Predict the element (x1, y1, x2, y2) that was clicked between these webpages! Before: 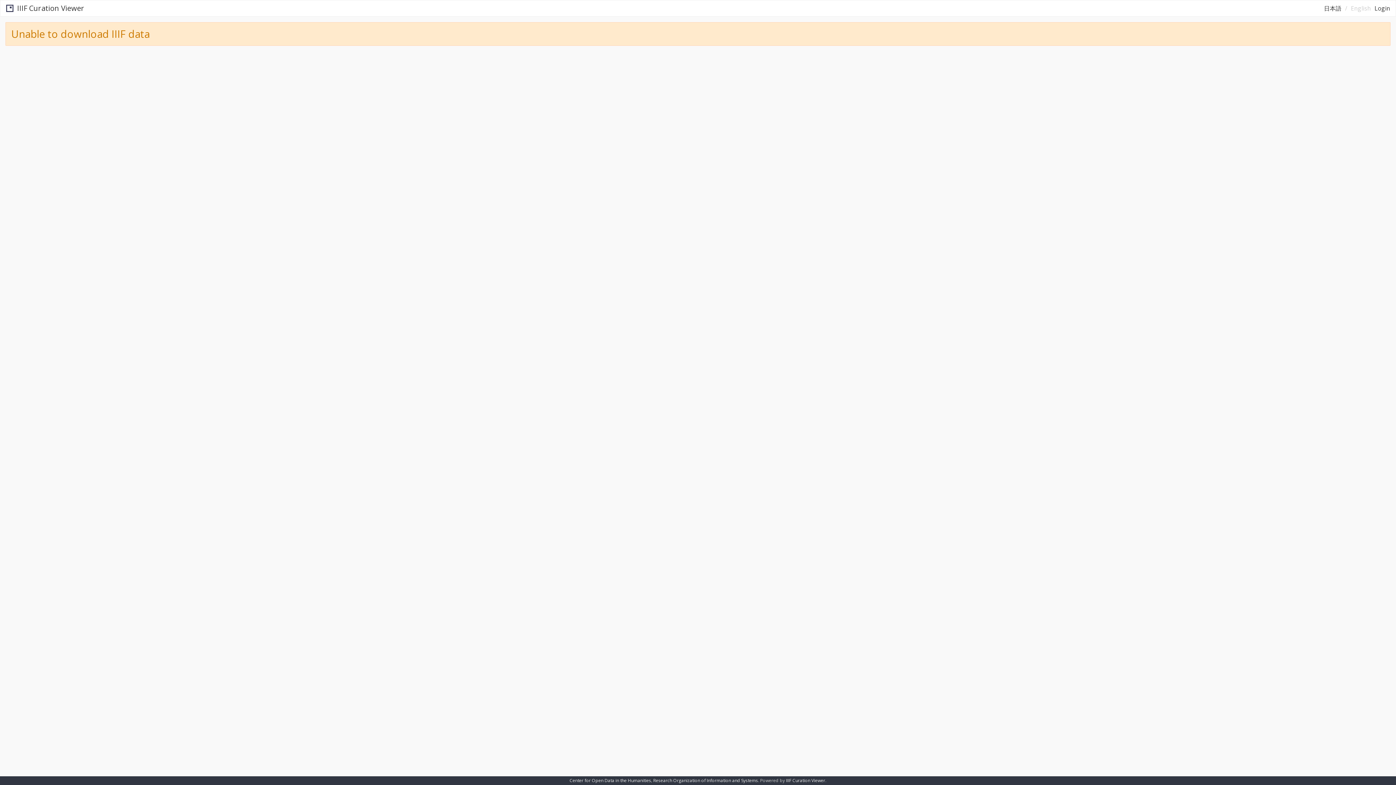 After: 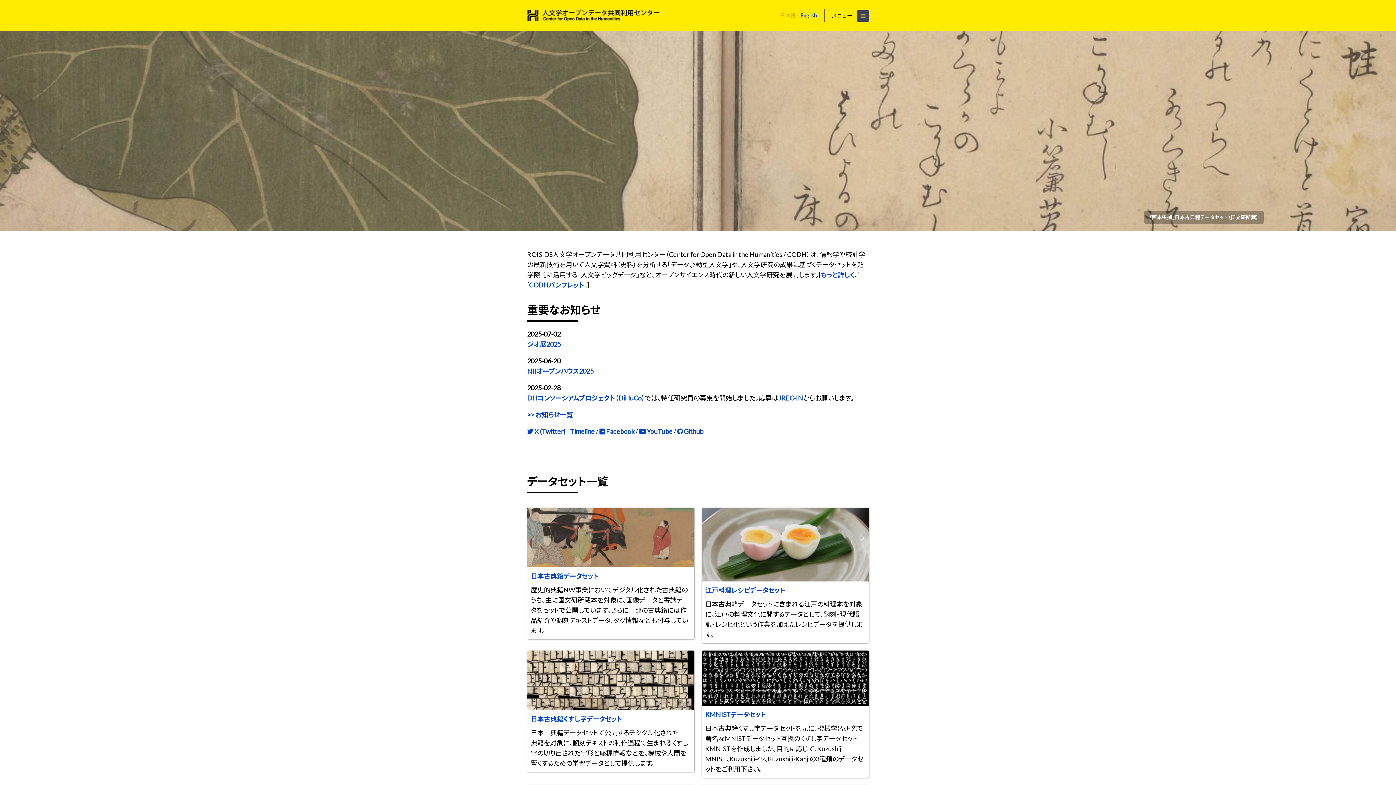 Action: label: Center for Open Data in the Humanities bbox: (569, 777, 651, 784)